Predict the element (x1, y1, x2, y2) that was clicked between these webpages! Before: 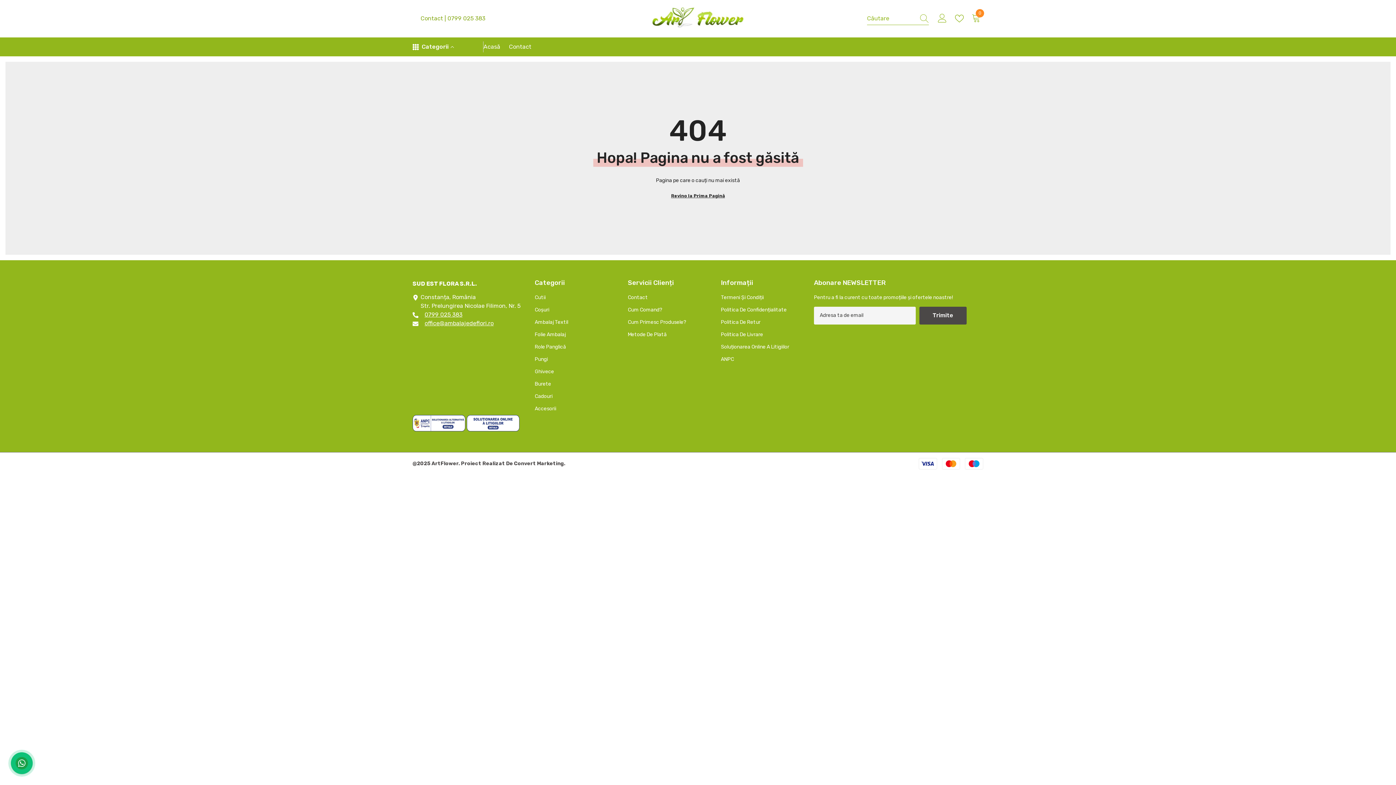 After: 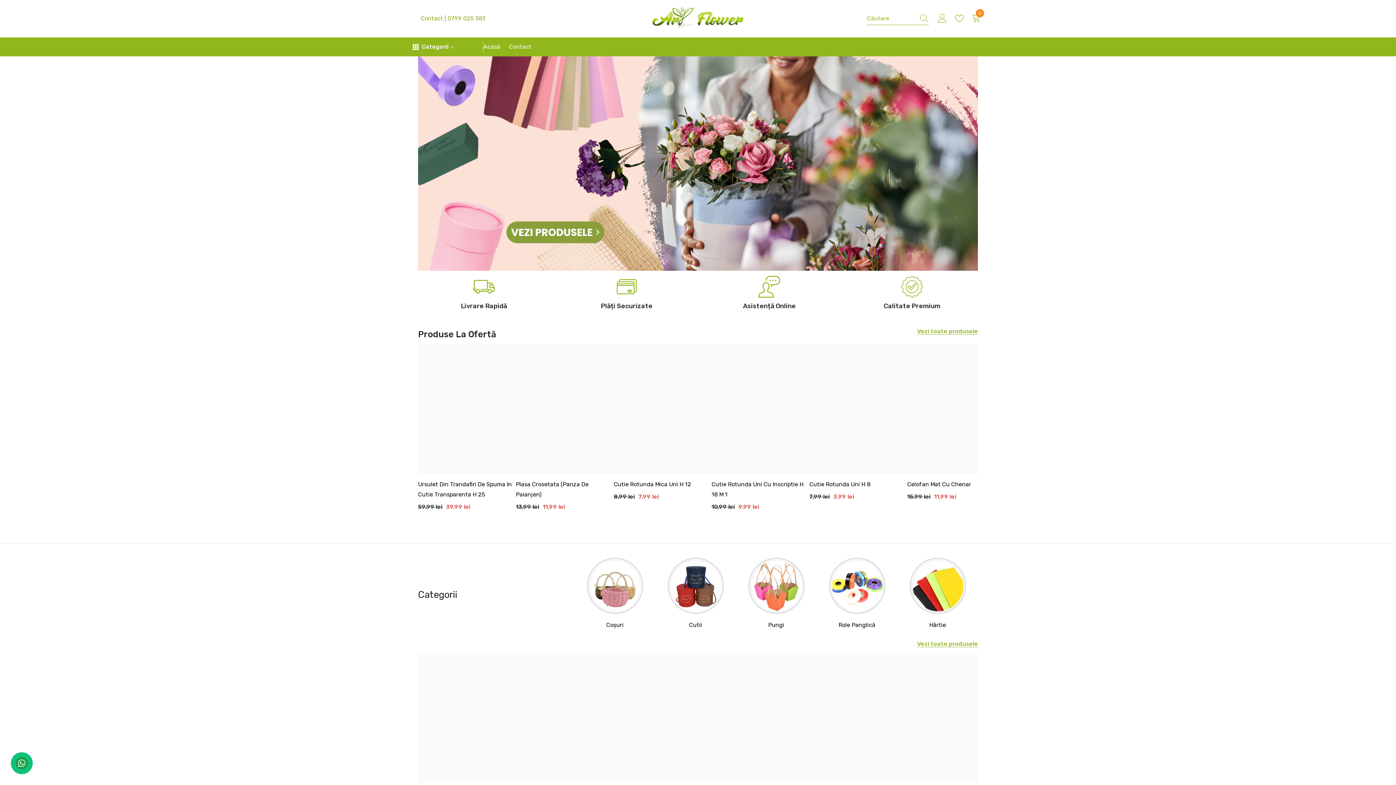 Action: bbox: (652, 7, 743, 27)